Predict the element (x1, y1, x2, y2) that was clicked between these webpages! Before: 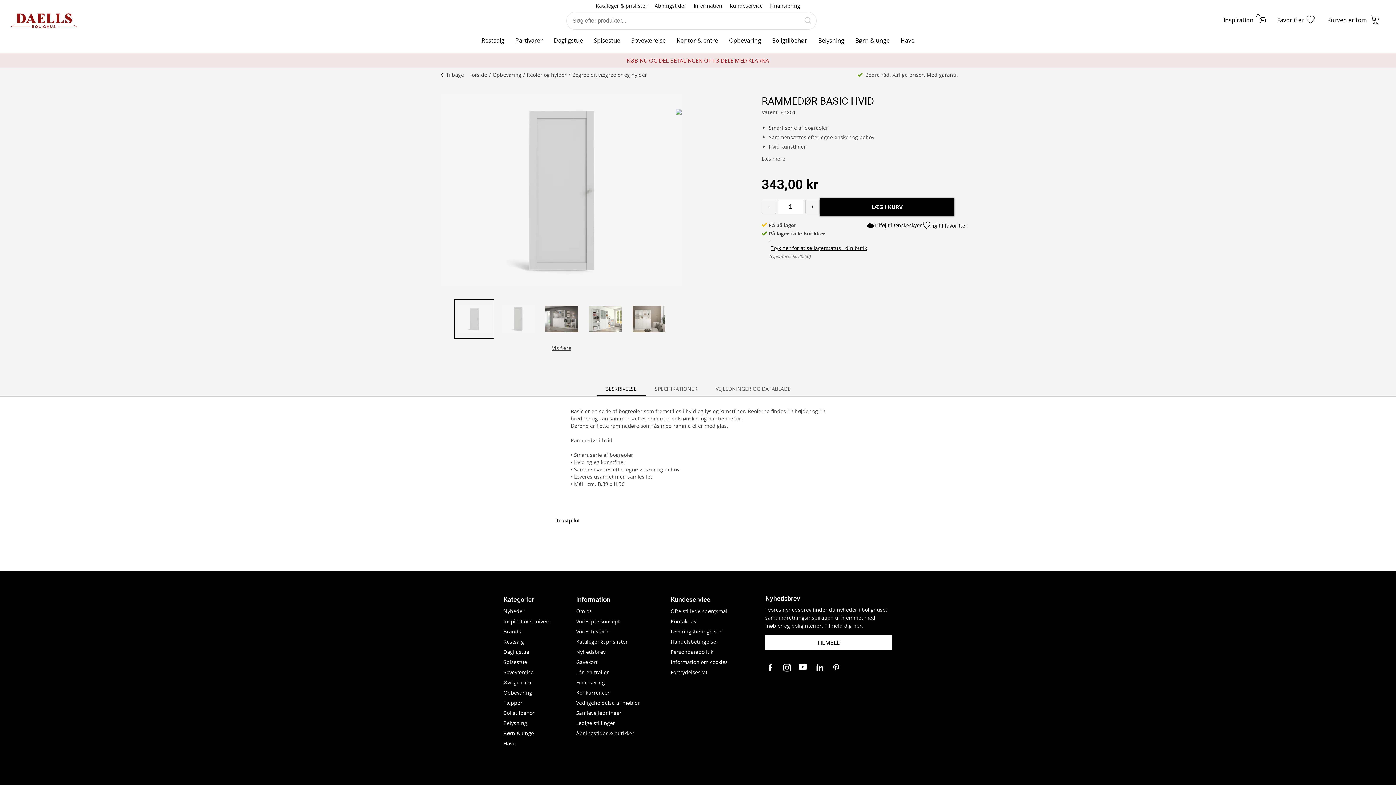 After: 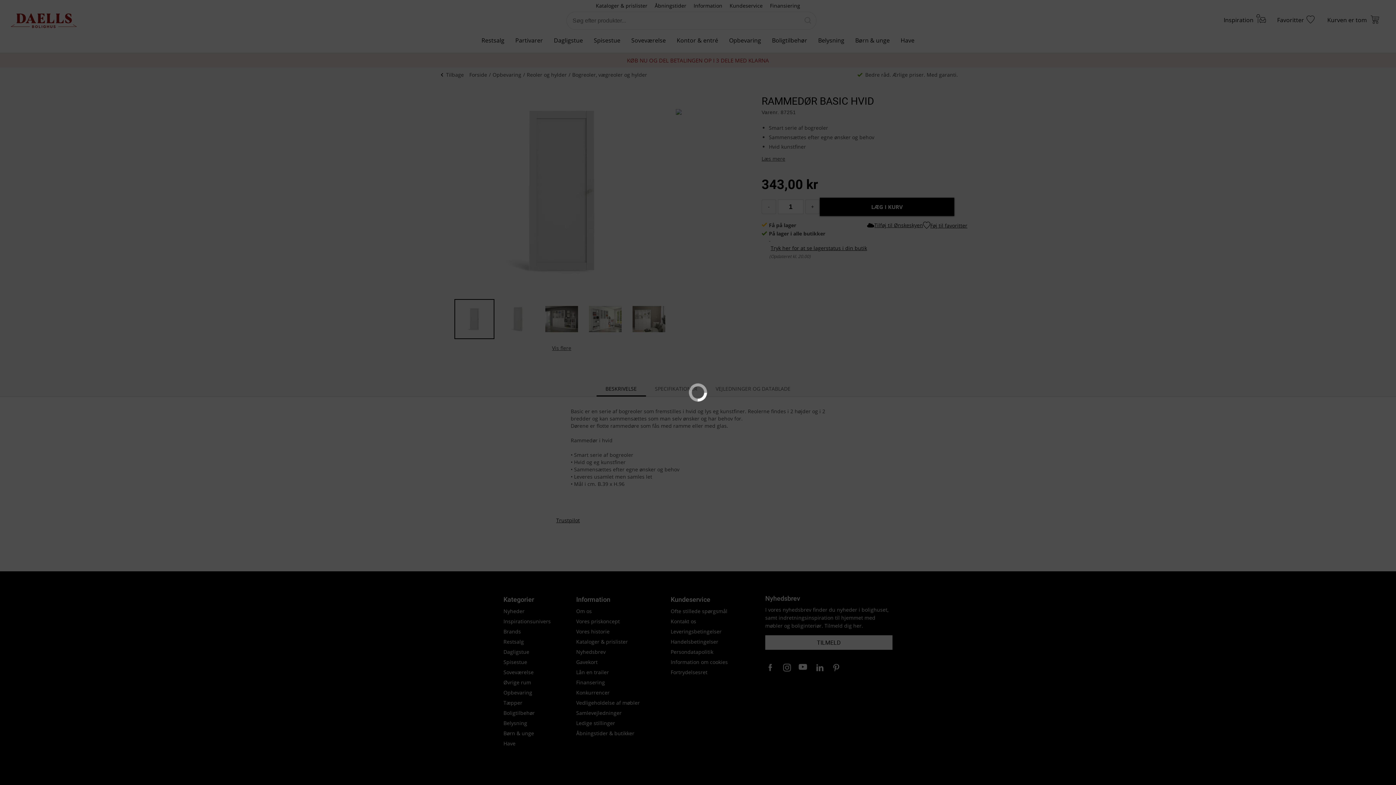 Action: bbox: (592, 0, 651, 11) label: Kataloger & prislister